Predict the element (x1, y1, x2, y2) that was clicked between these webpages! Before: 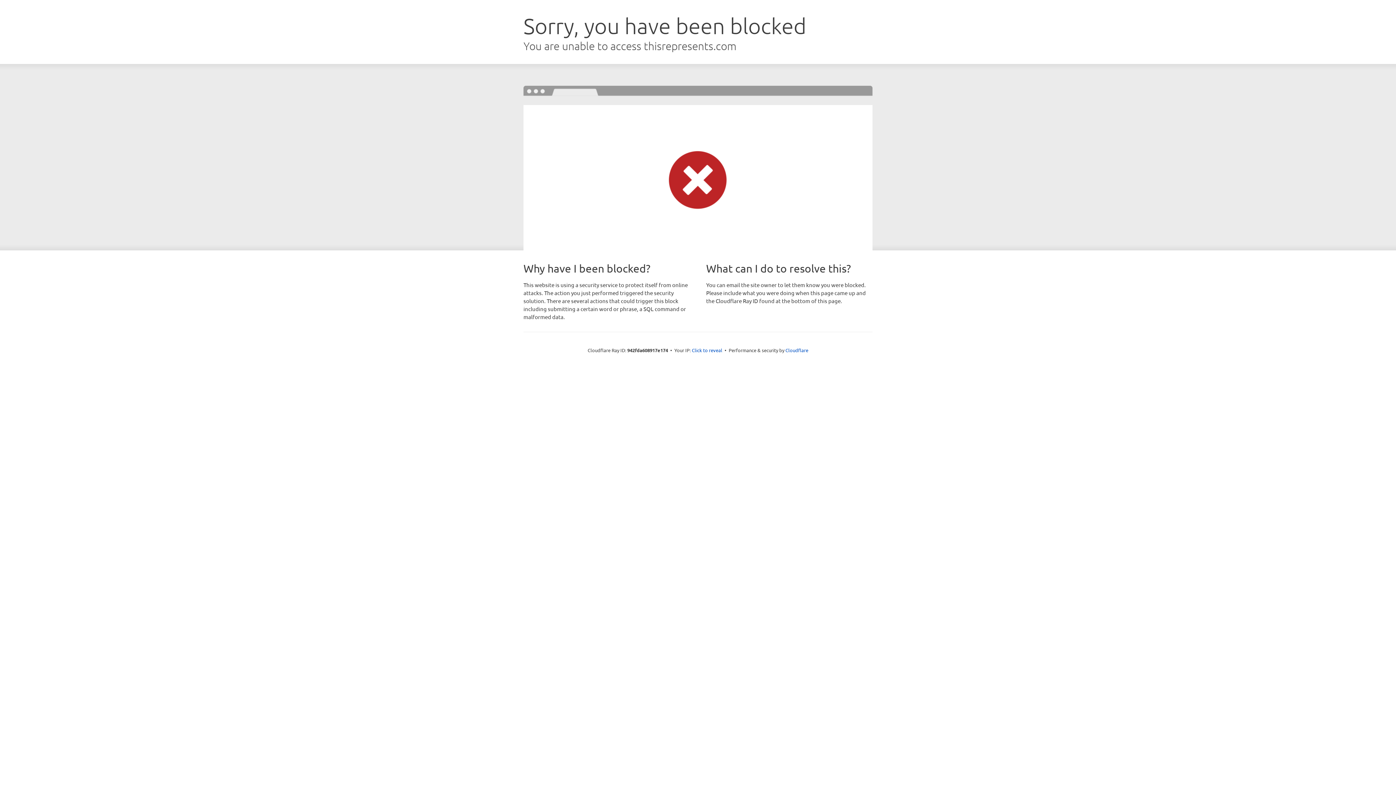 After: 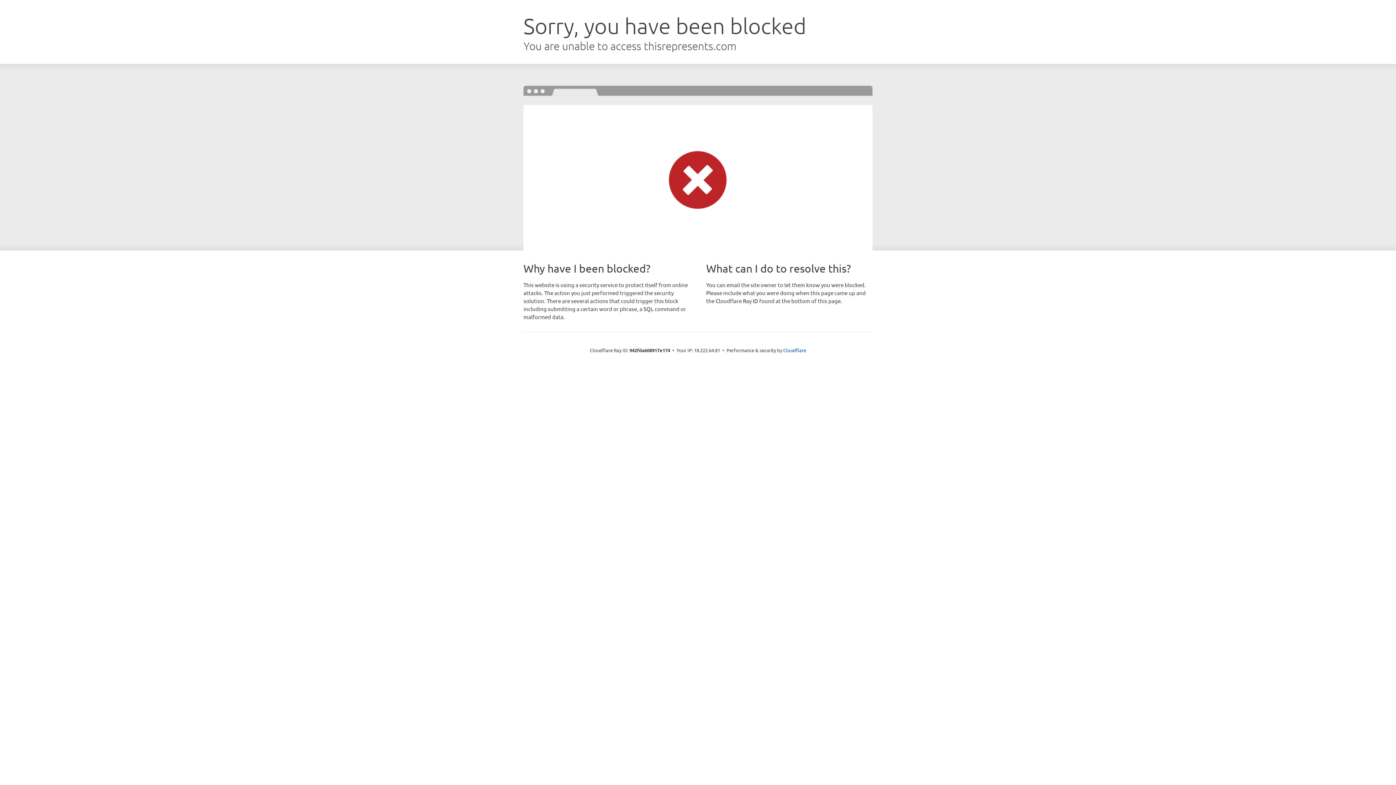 Action: label: Click to reveal bbox: (692, 346, 722, 353)